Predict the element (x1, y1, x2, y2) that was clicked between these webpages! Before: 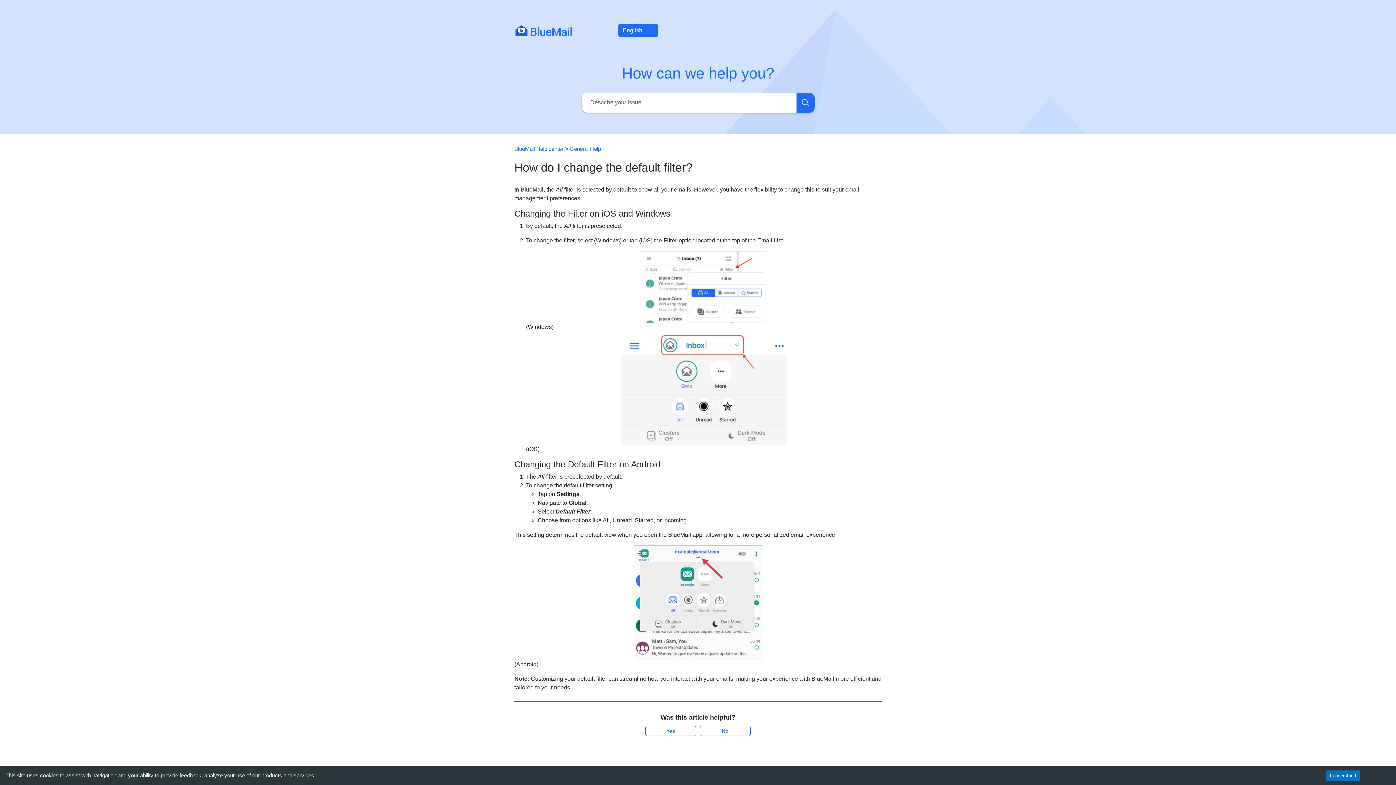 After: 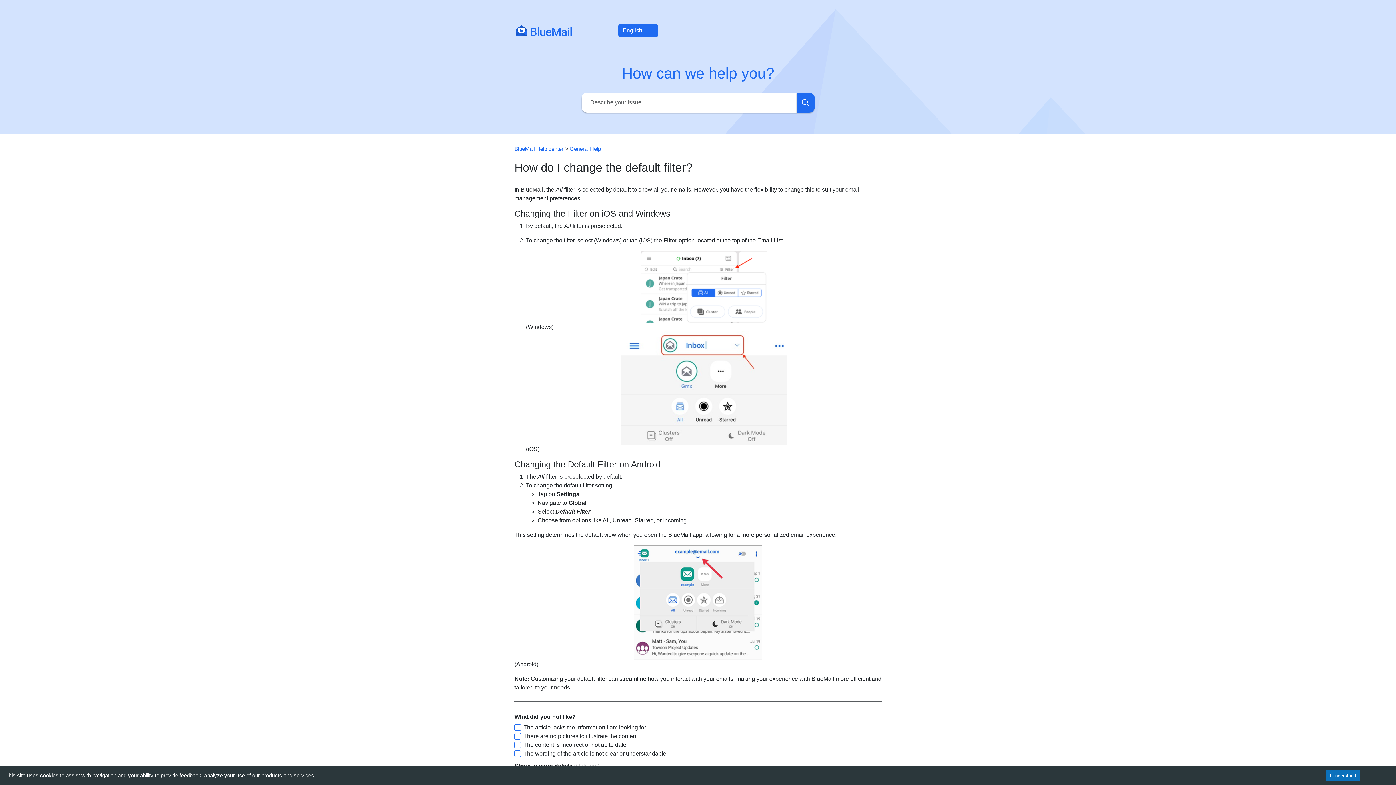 Action: bbox: (700, 726, 750, 736) label: No